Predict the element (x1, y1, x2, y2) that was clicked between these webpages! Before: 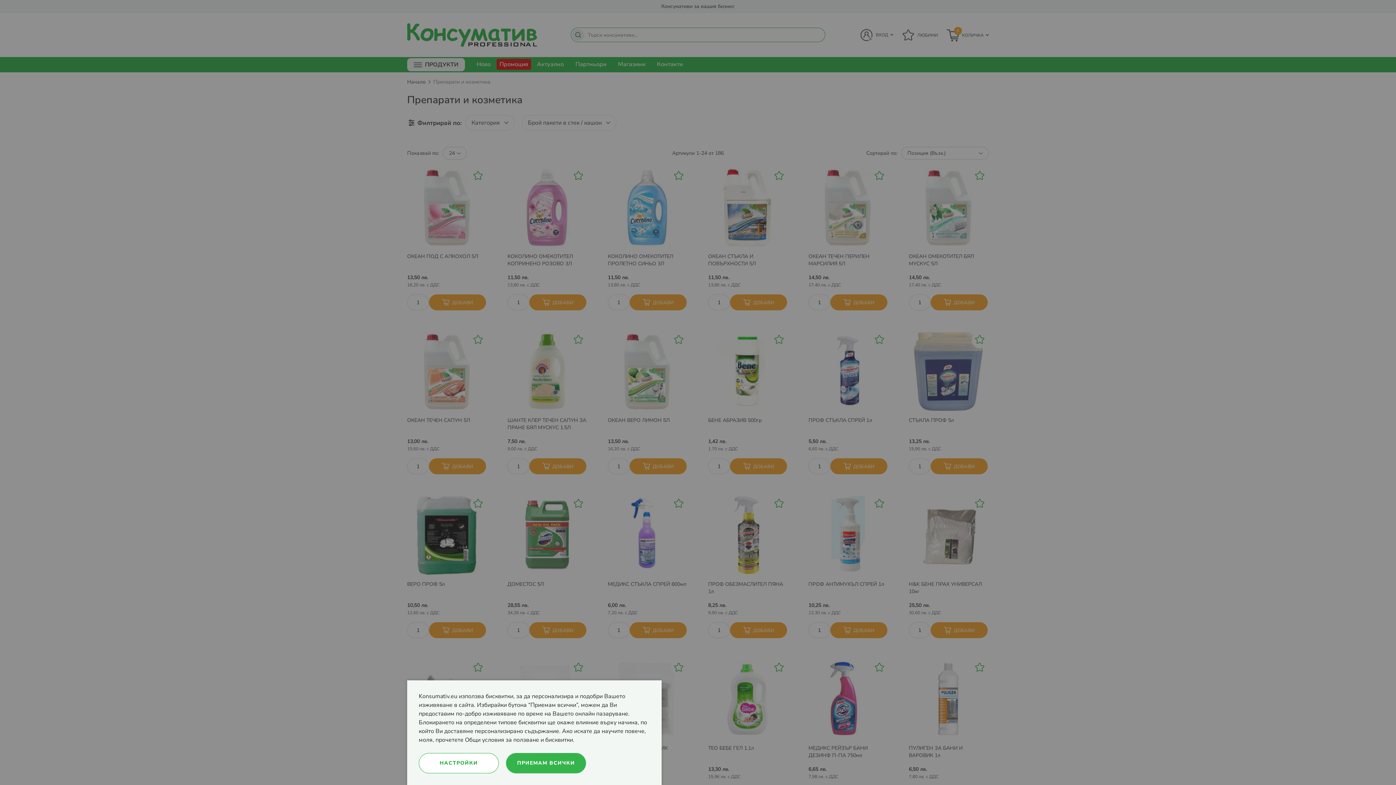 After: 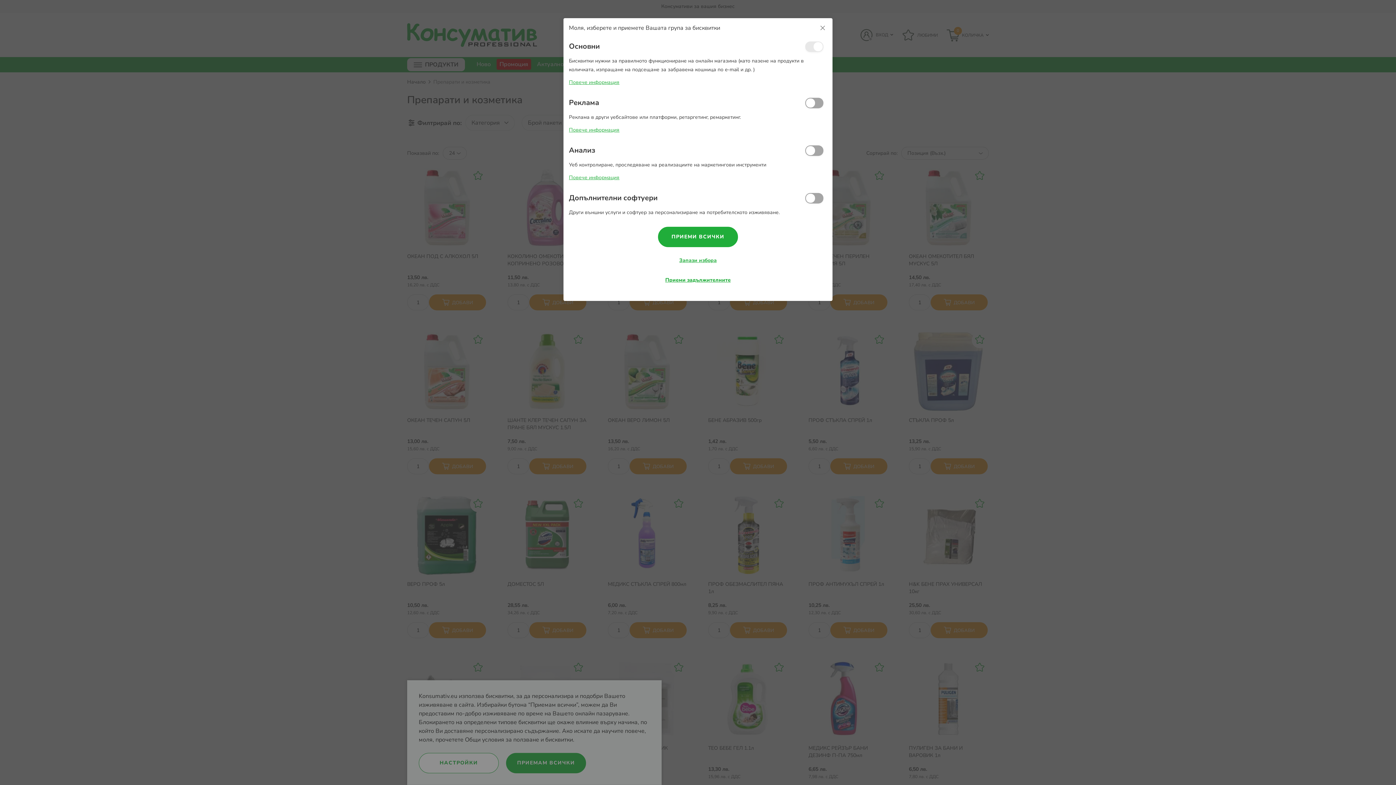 Action: bbox: (418, 753, 498, 773) label: НАСТРОЙКИ